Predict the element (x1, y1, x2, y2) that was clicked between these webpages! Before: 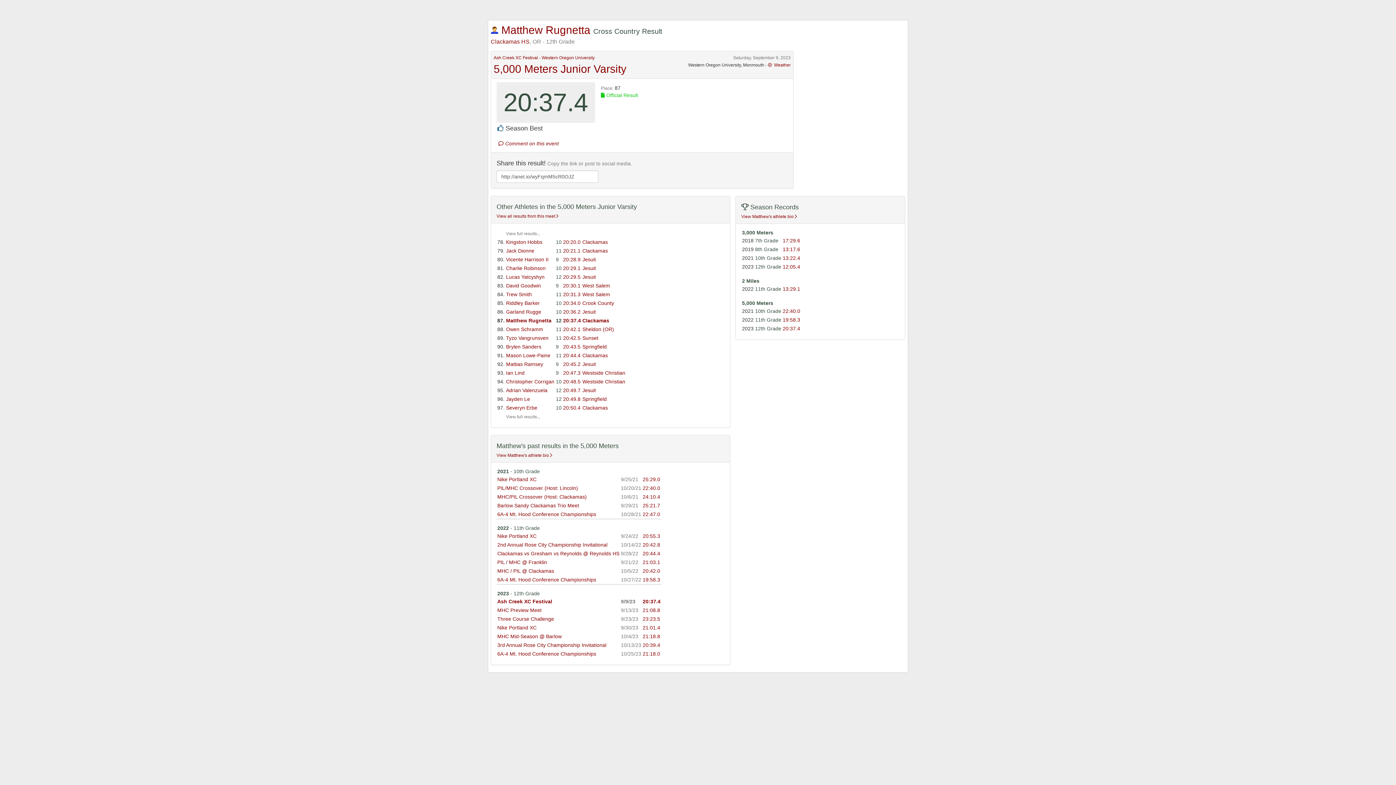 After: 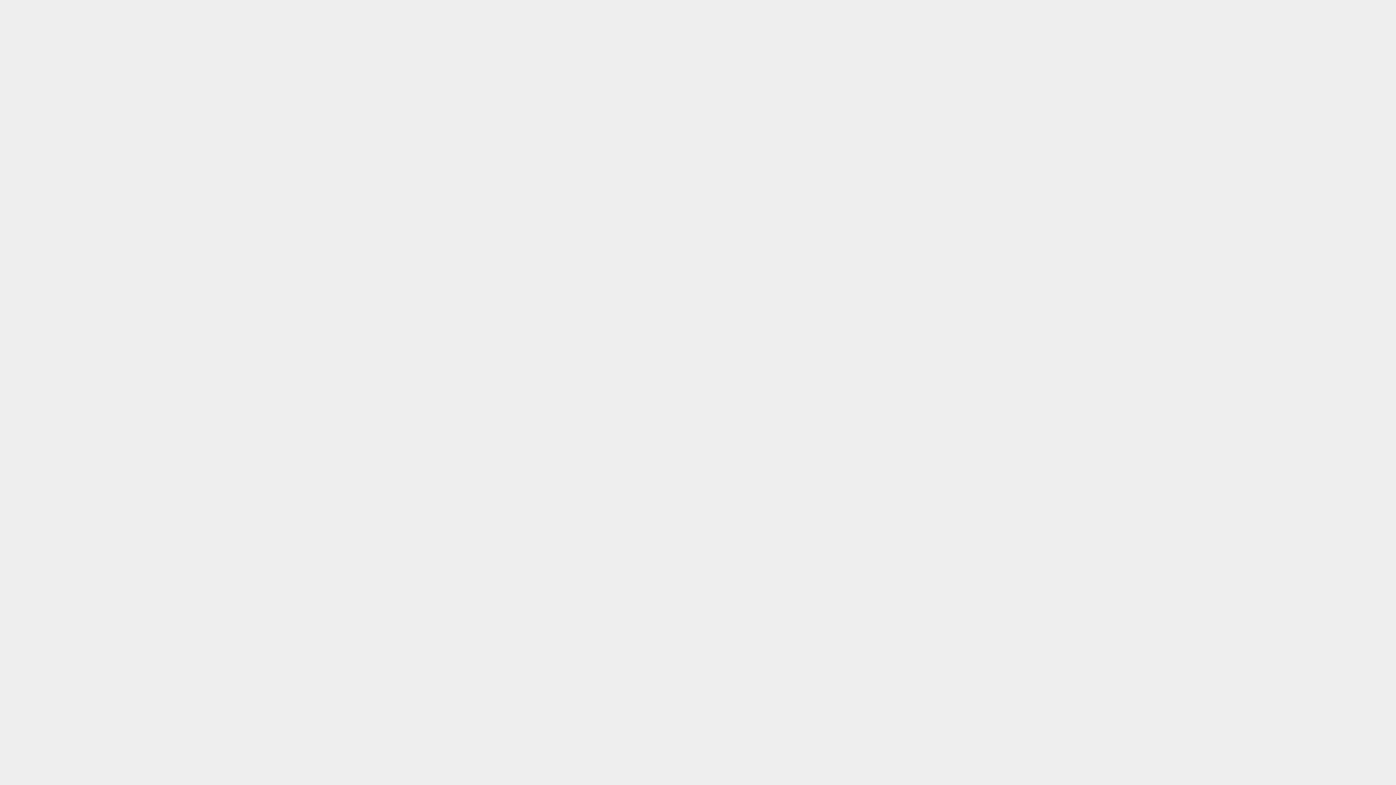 Action: bbox: (582, 248, 608, 253) label: Clackamas